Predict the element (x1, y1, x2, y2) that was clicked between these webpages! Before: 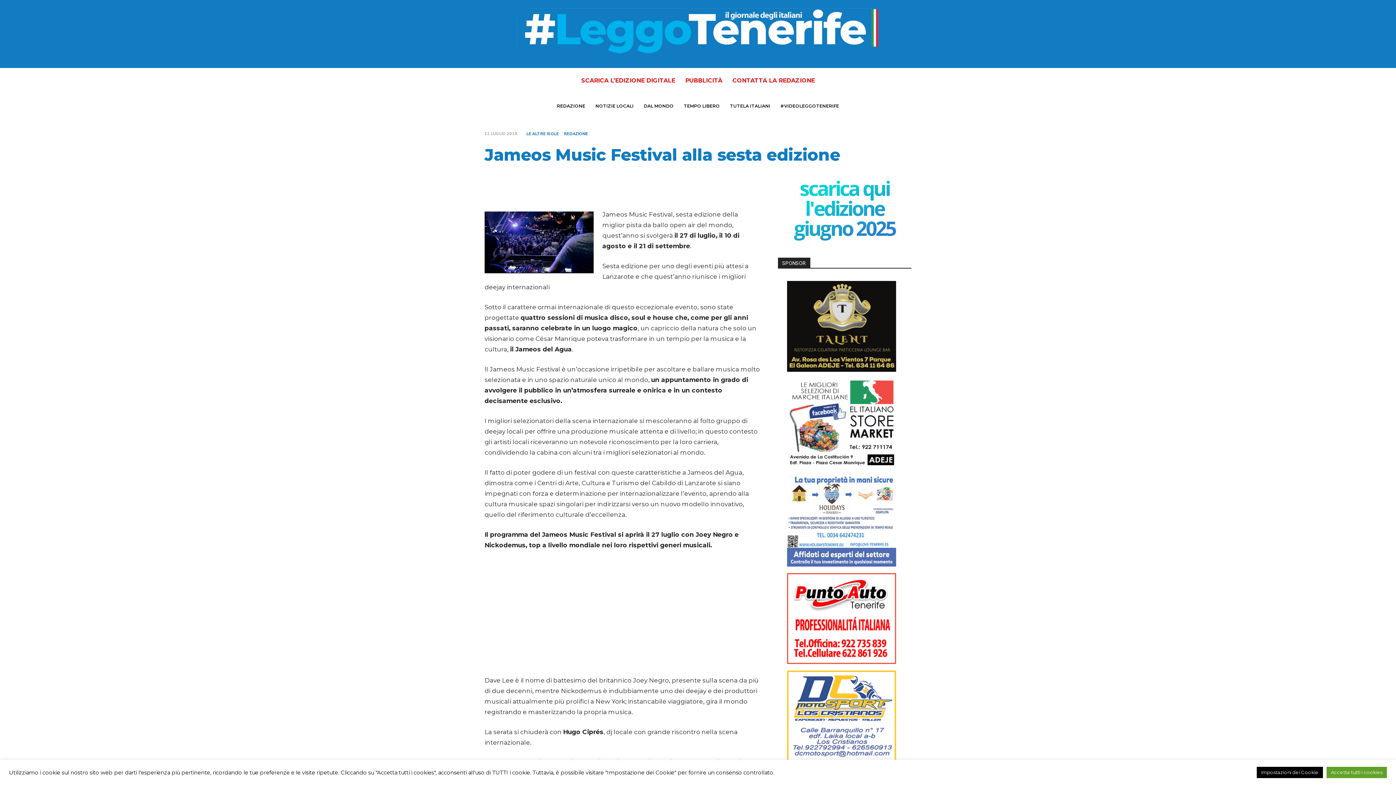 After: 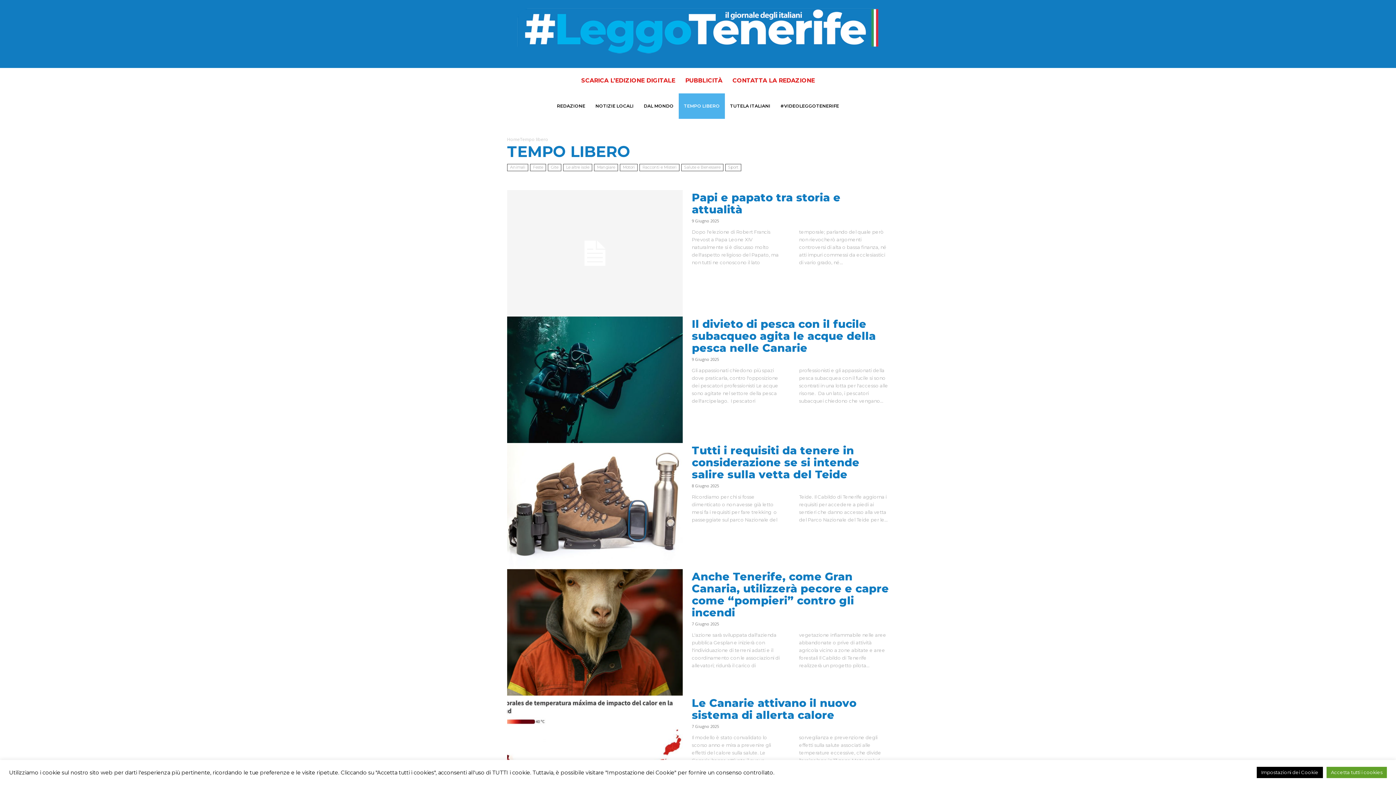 Action: bbox: (678, 93, 725, 118) label: TEMPO LIBERO